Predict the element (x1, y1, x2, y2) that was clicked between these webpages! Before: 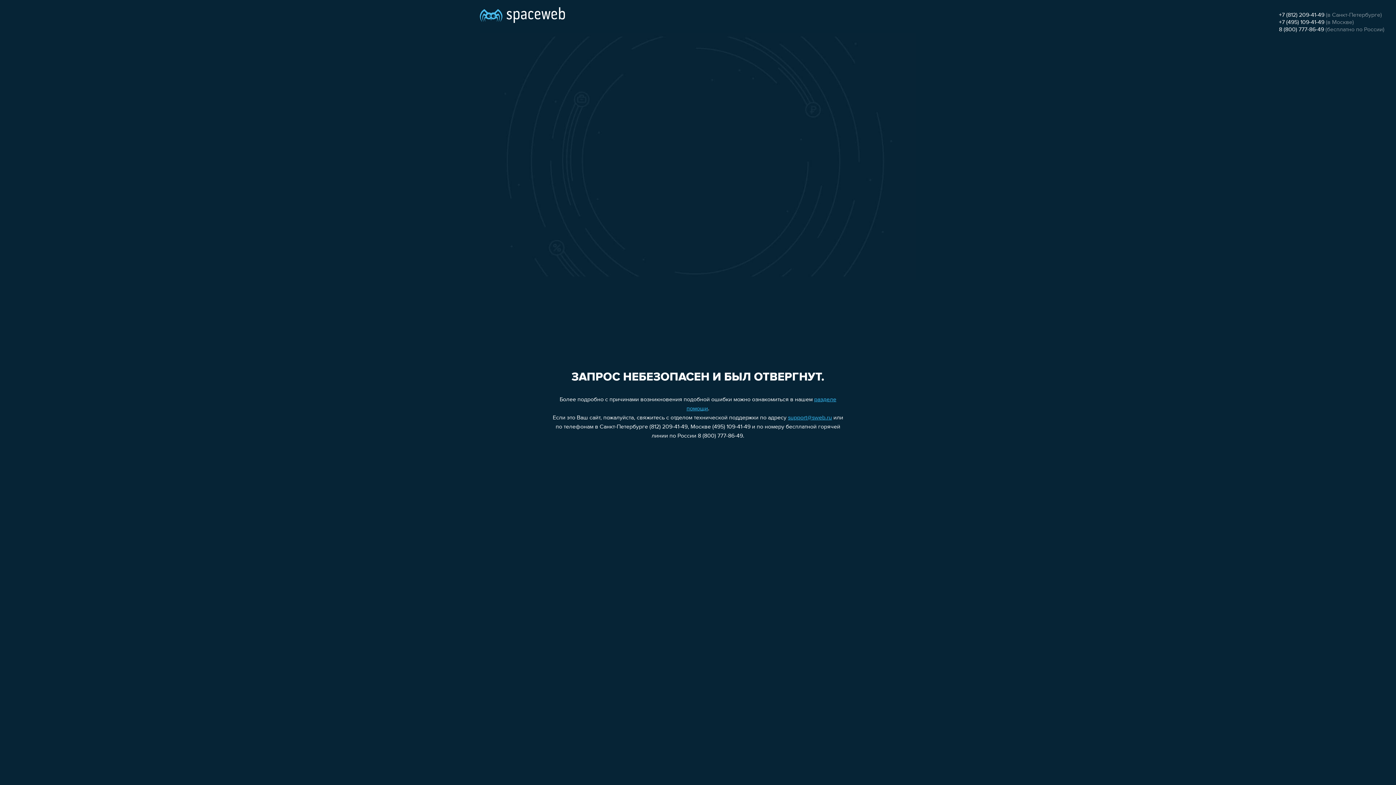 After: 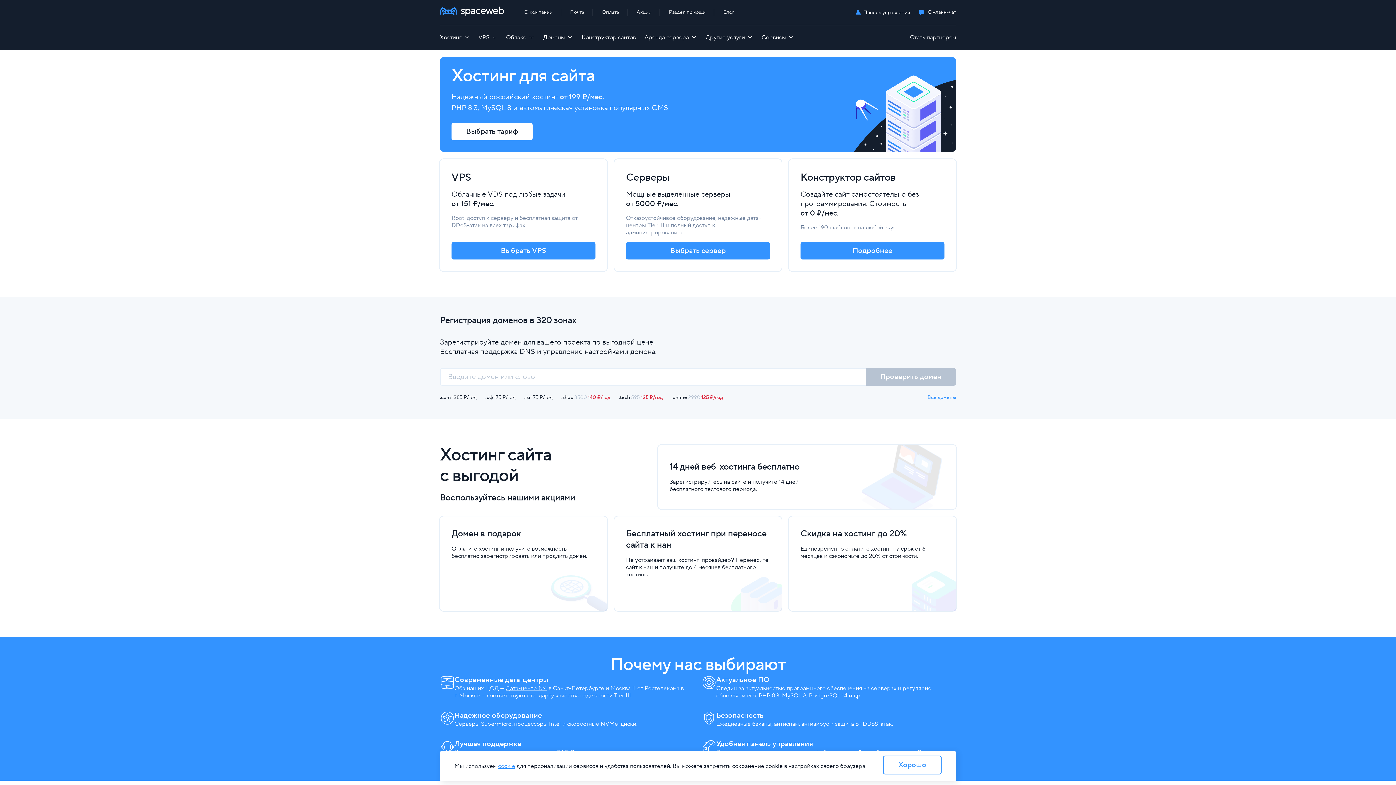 Action: bbox: (480, 0, 565, 25)